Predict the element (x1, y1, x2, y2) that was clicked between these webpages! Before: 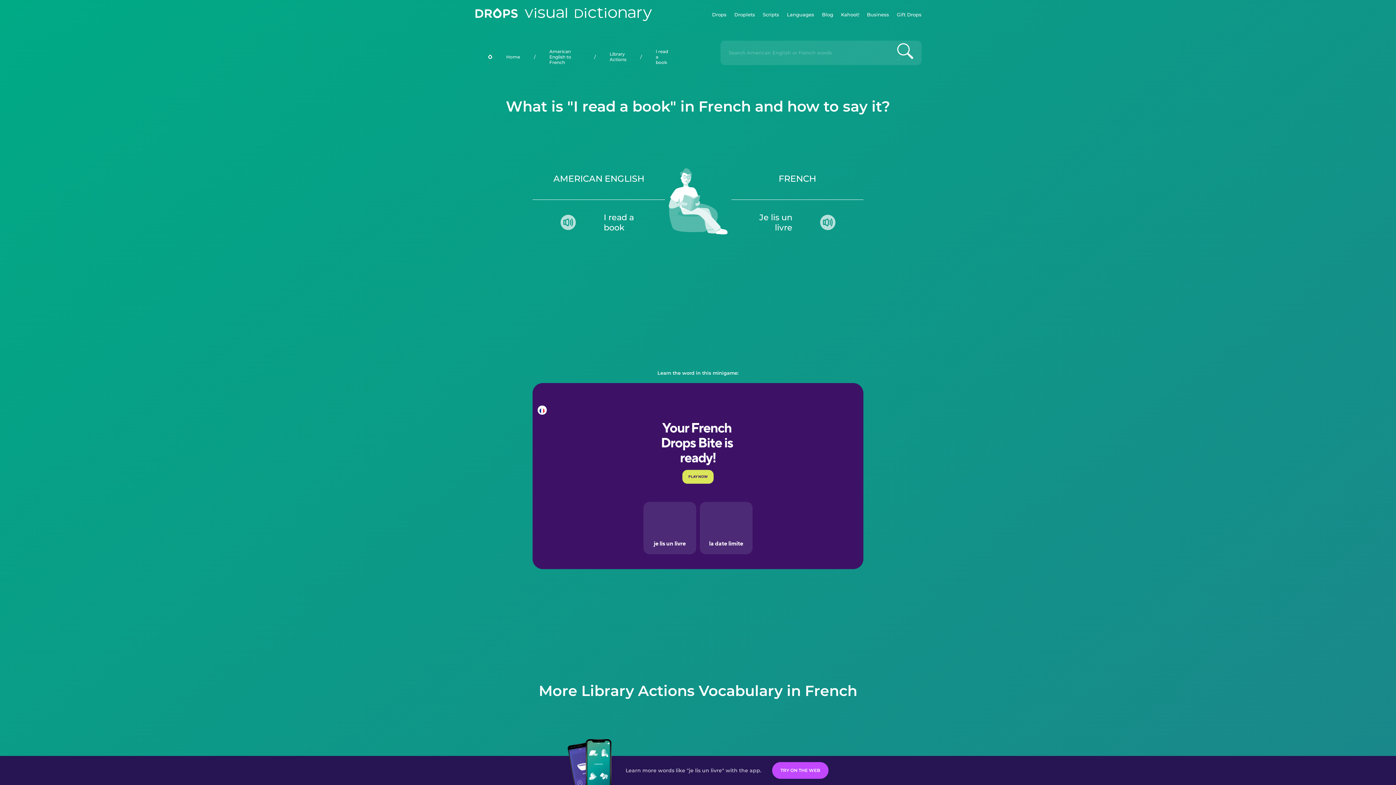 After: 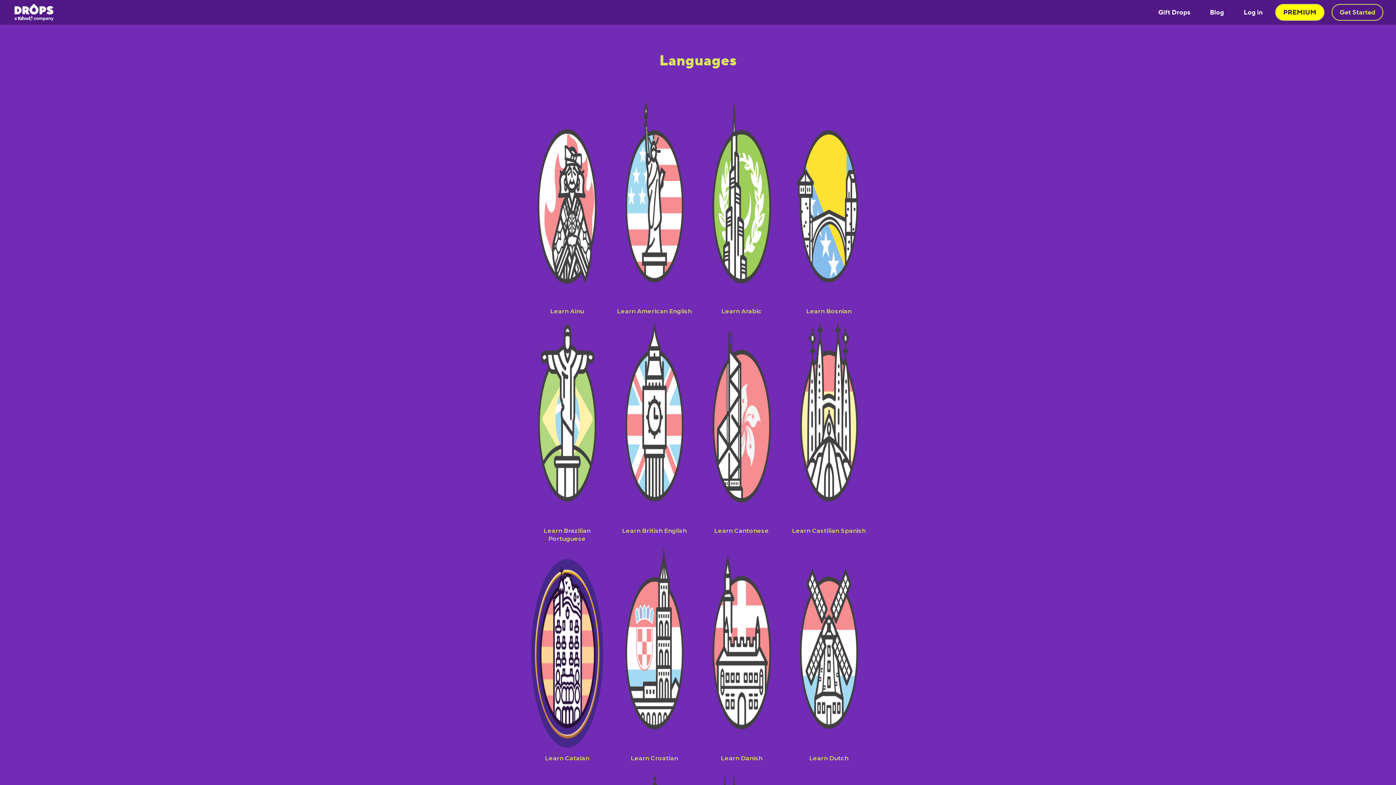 Action: label: Languages bbox: (787, 0, 814, 29)